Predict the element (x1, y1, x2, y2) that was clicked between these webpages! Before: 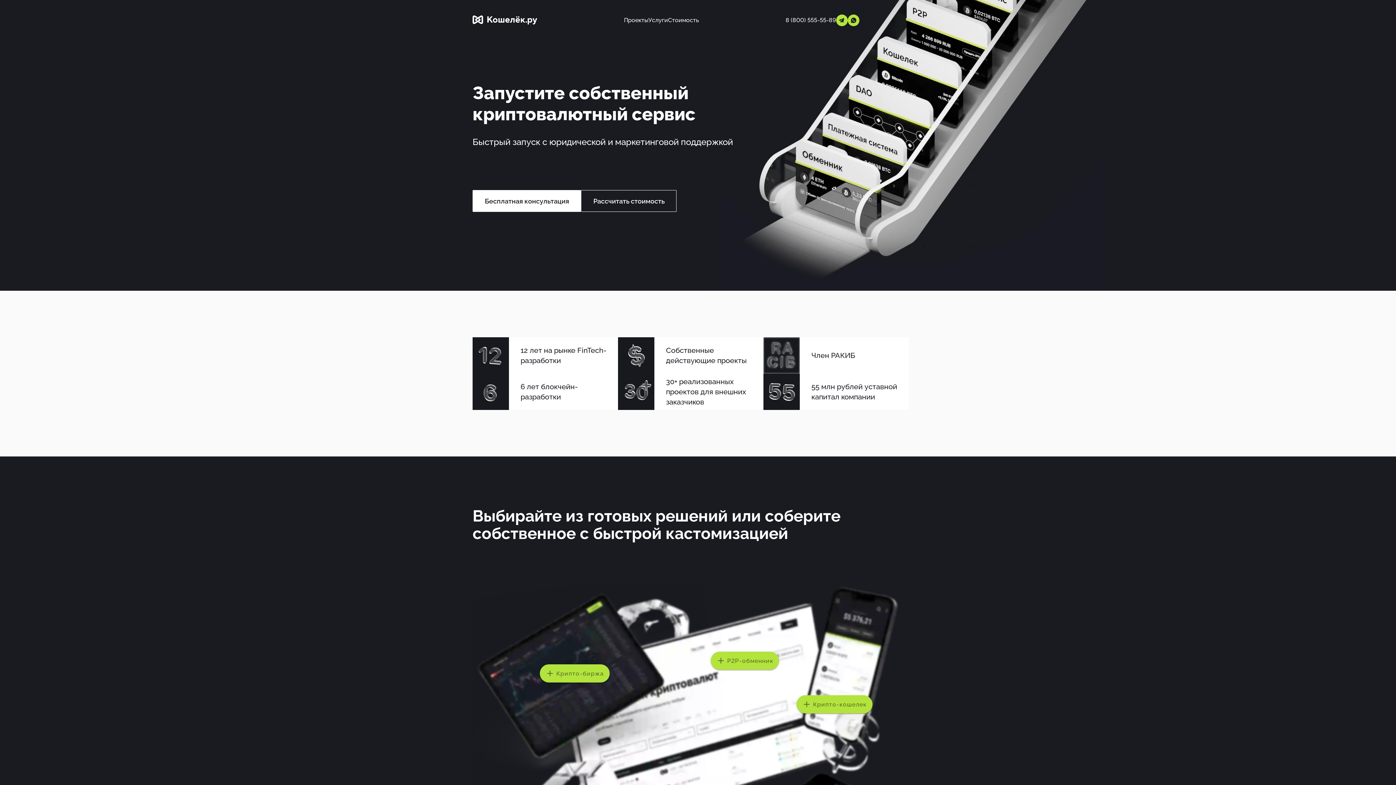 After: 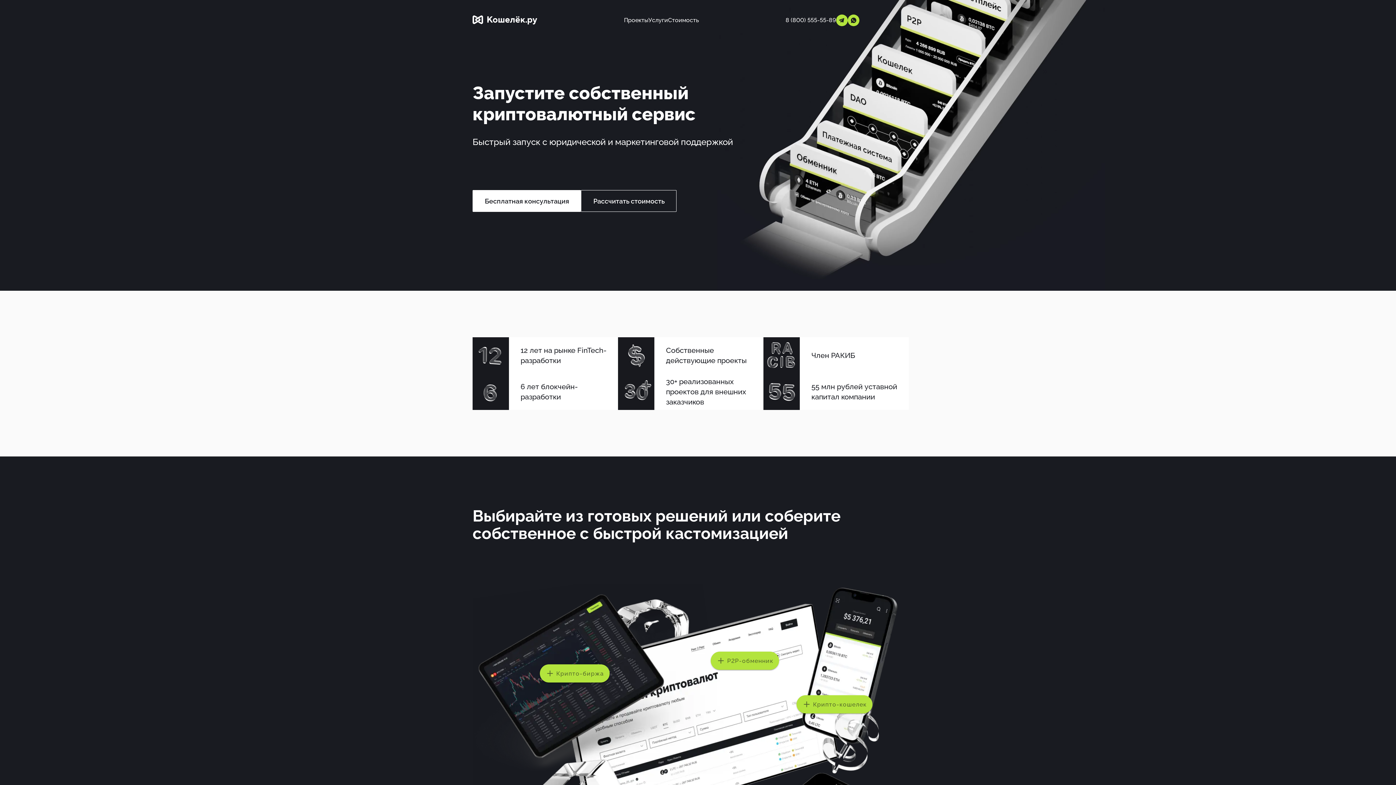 Action: bbox: (472, 14, 537, 23)